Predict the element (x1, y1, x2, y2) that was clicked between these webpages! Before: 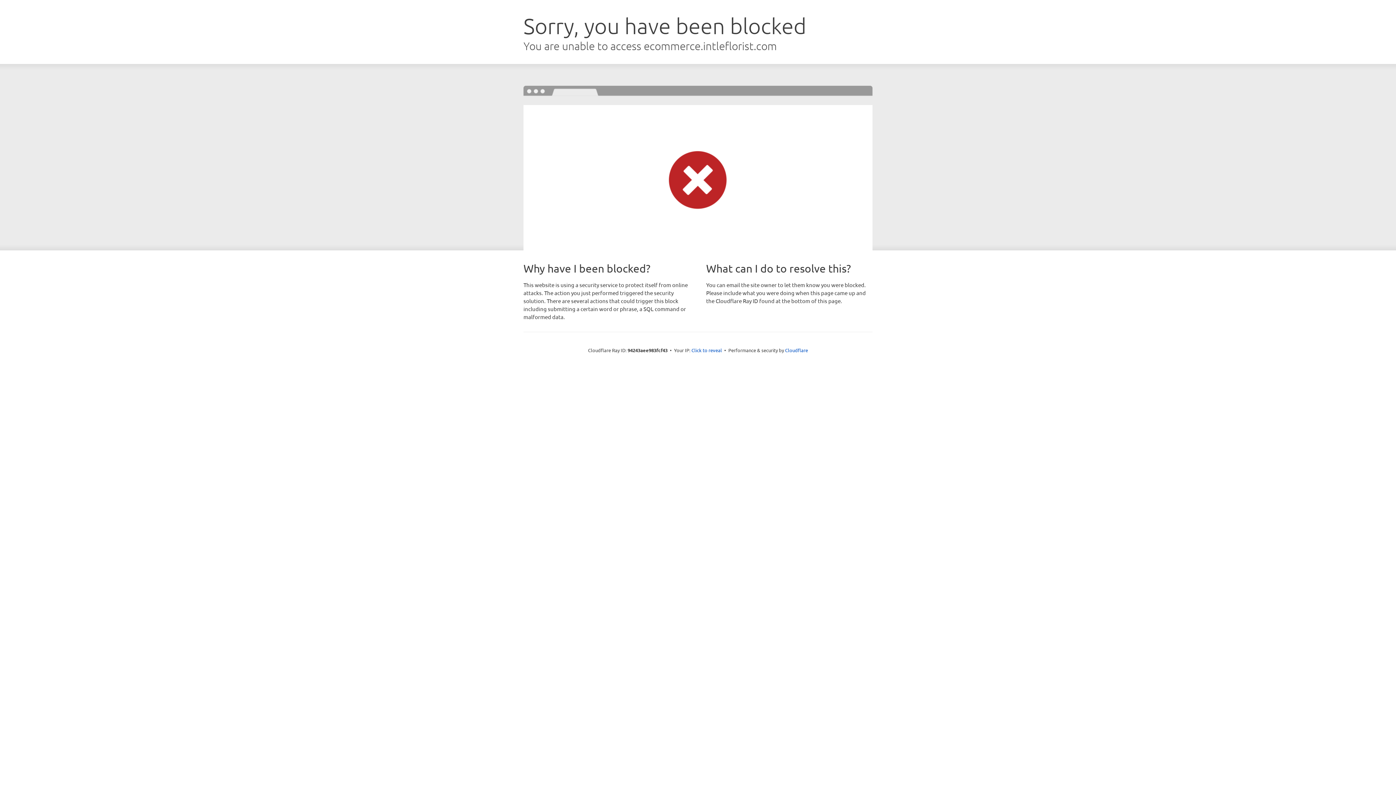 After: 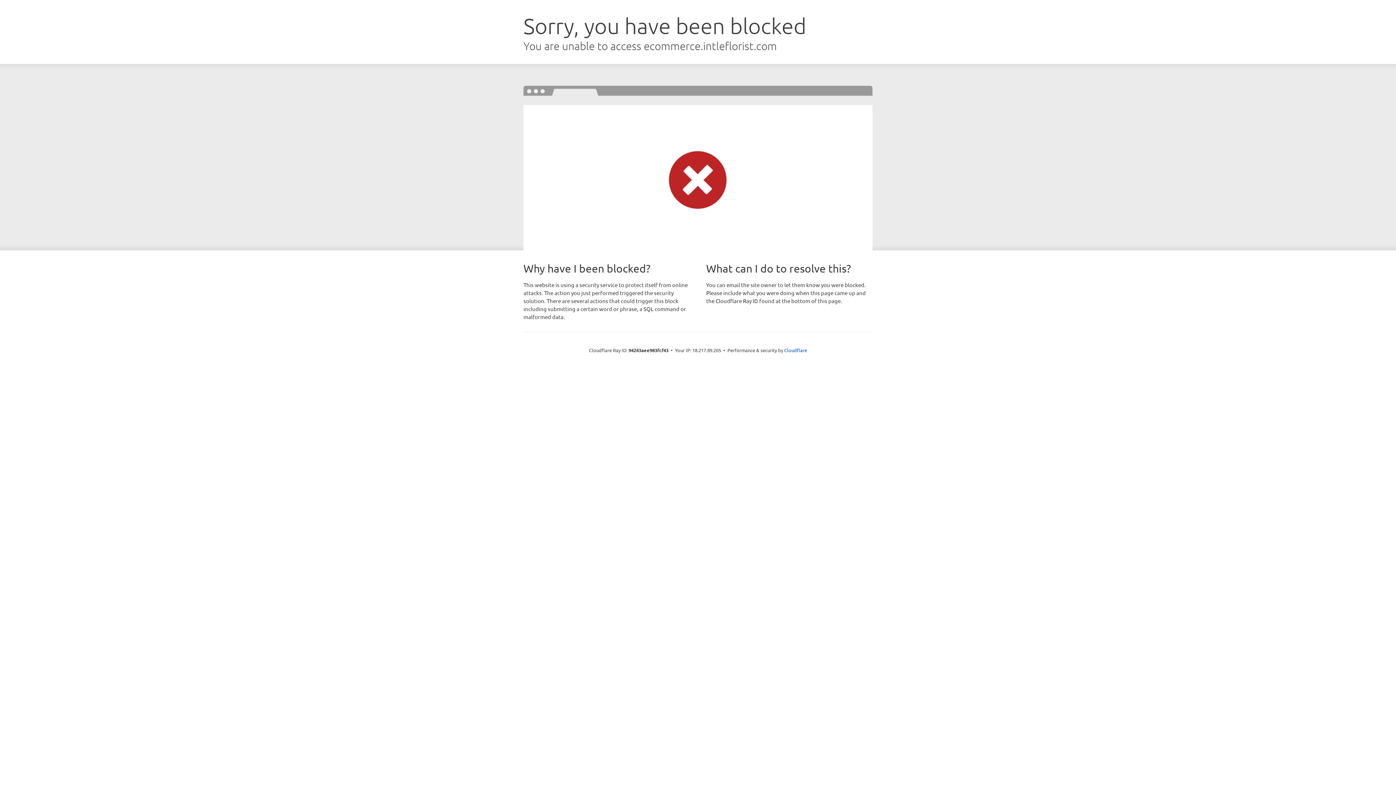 Action: bbox: (691, 346, 722, 353) label: Click to reveal